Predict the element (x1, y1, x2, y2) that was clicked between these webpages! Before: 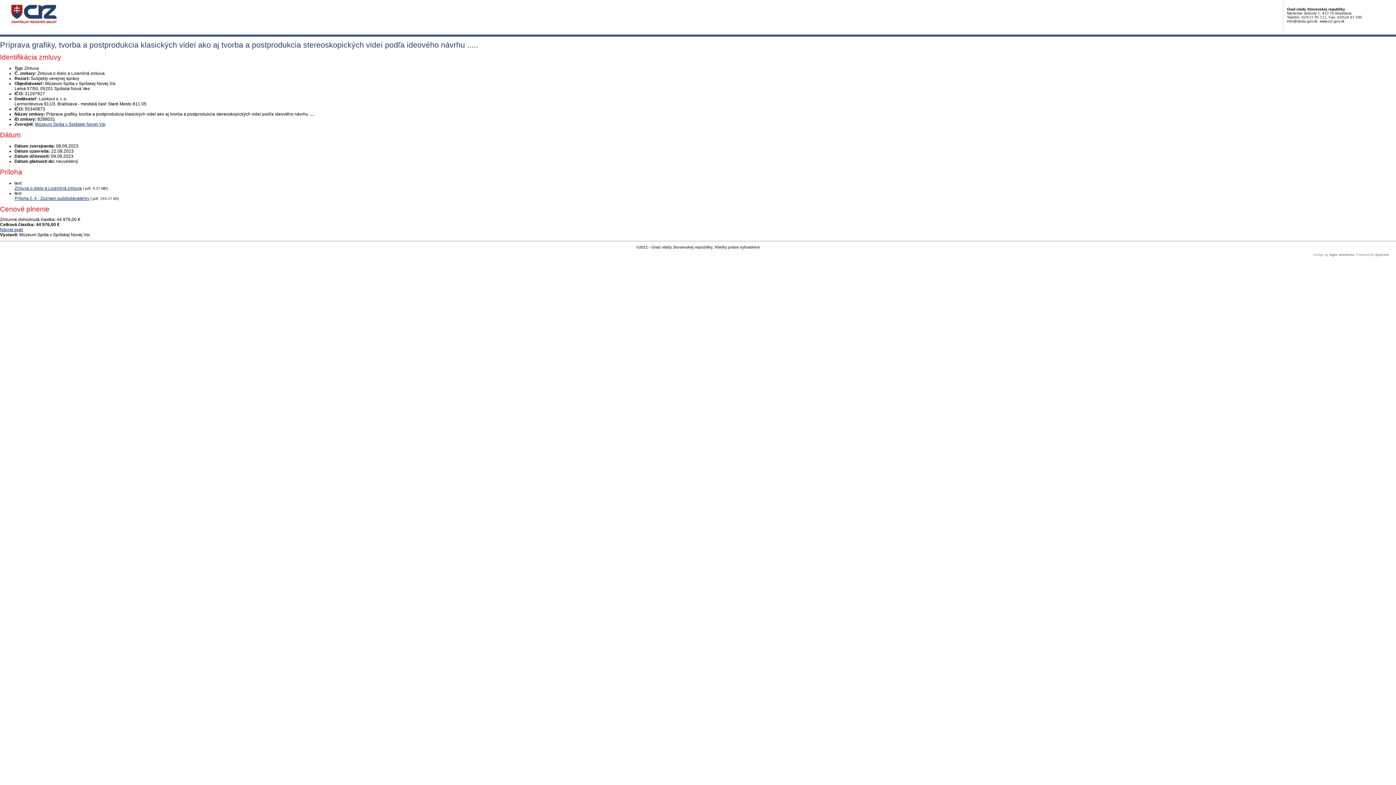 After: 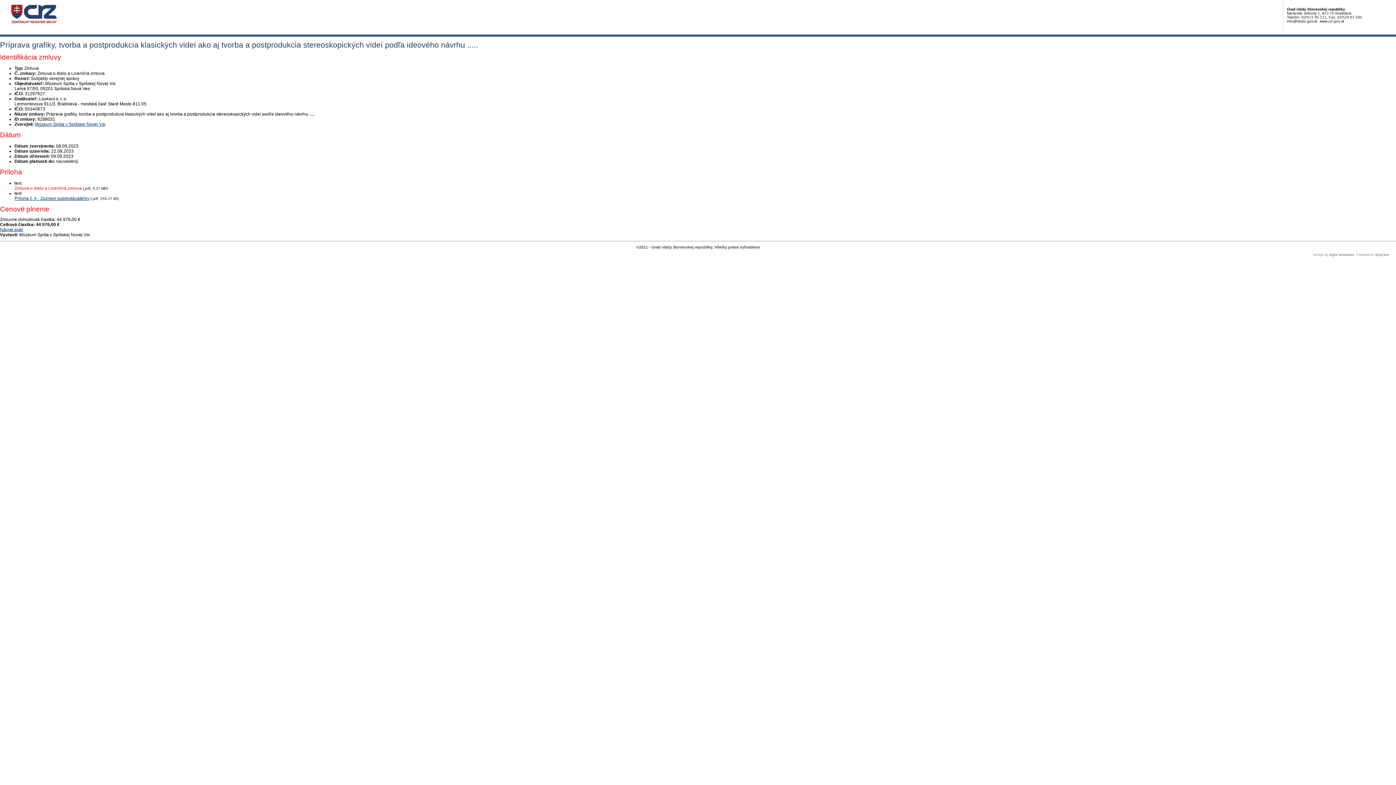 Action: bbox: (14, 185, 81, 190) label: PDF súbor - Textová verzia: Zmluva o dielo a Licenčná zmluva